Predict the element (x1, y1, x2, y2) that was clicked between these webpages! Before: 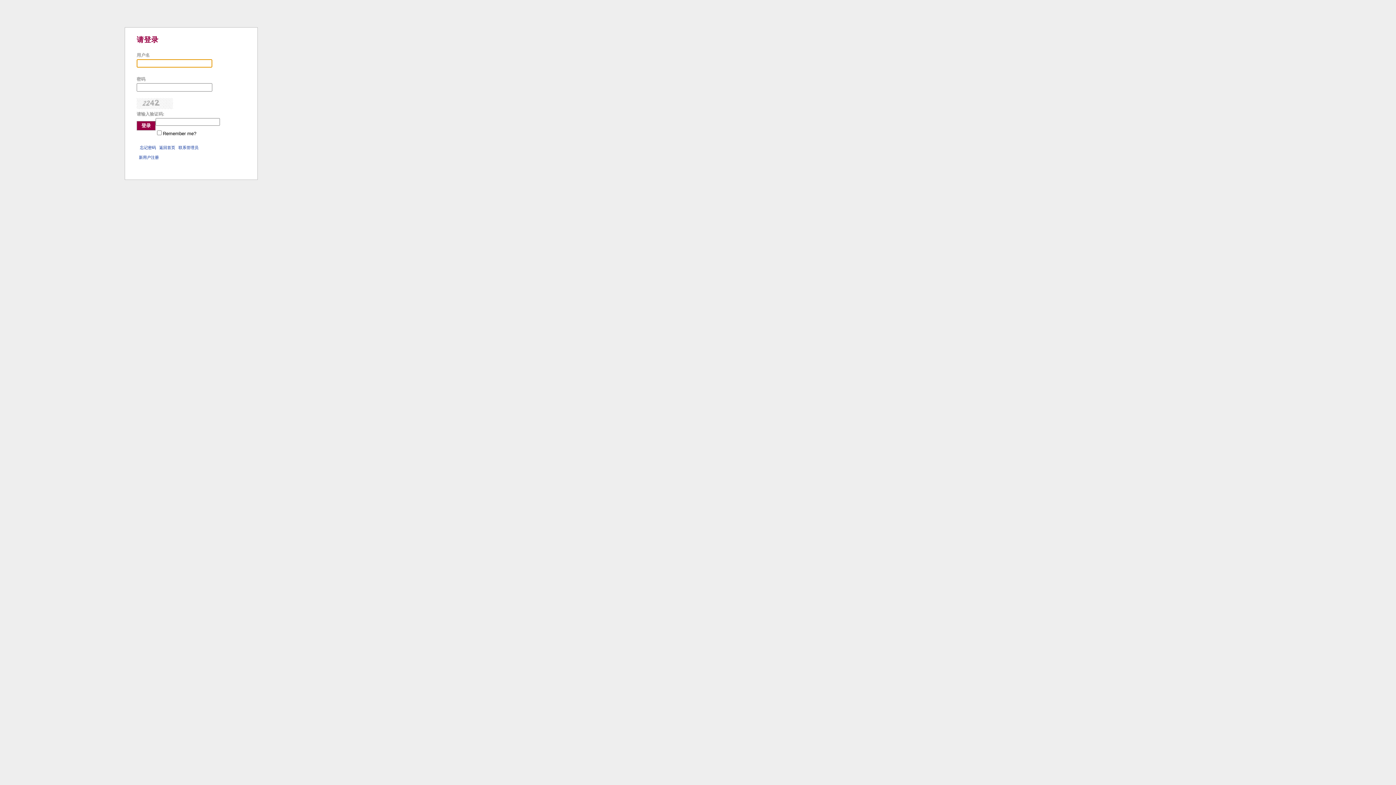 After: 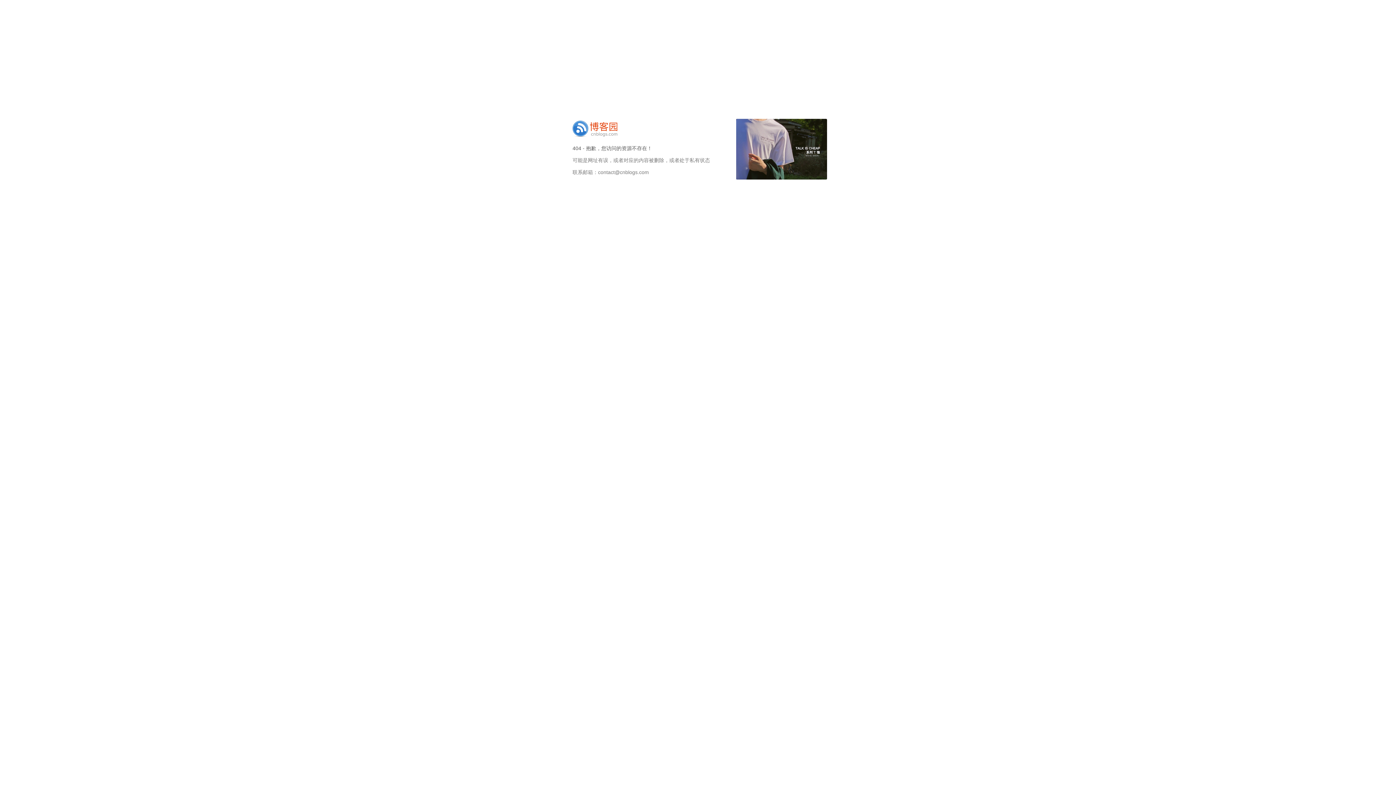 Action: bbox: (178, 145, 198, 149) label: 联系管理员